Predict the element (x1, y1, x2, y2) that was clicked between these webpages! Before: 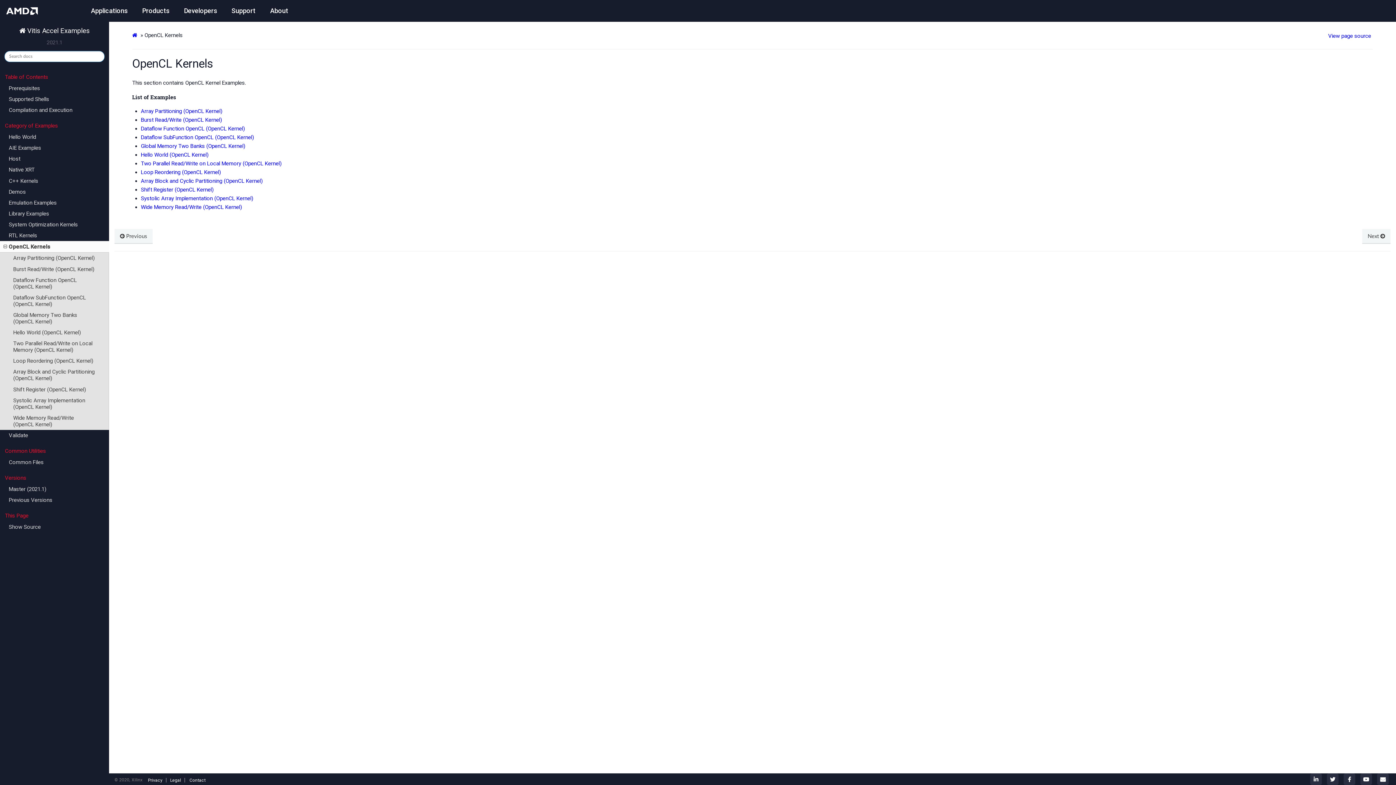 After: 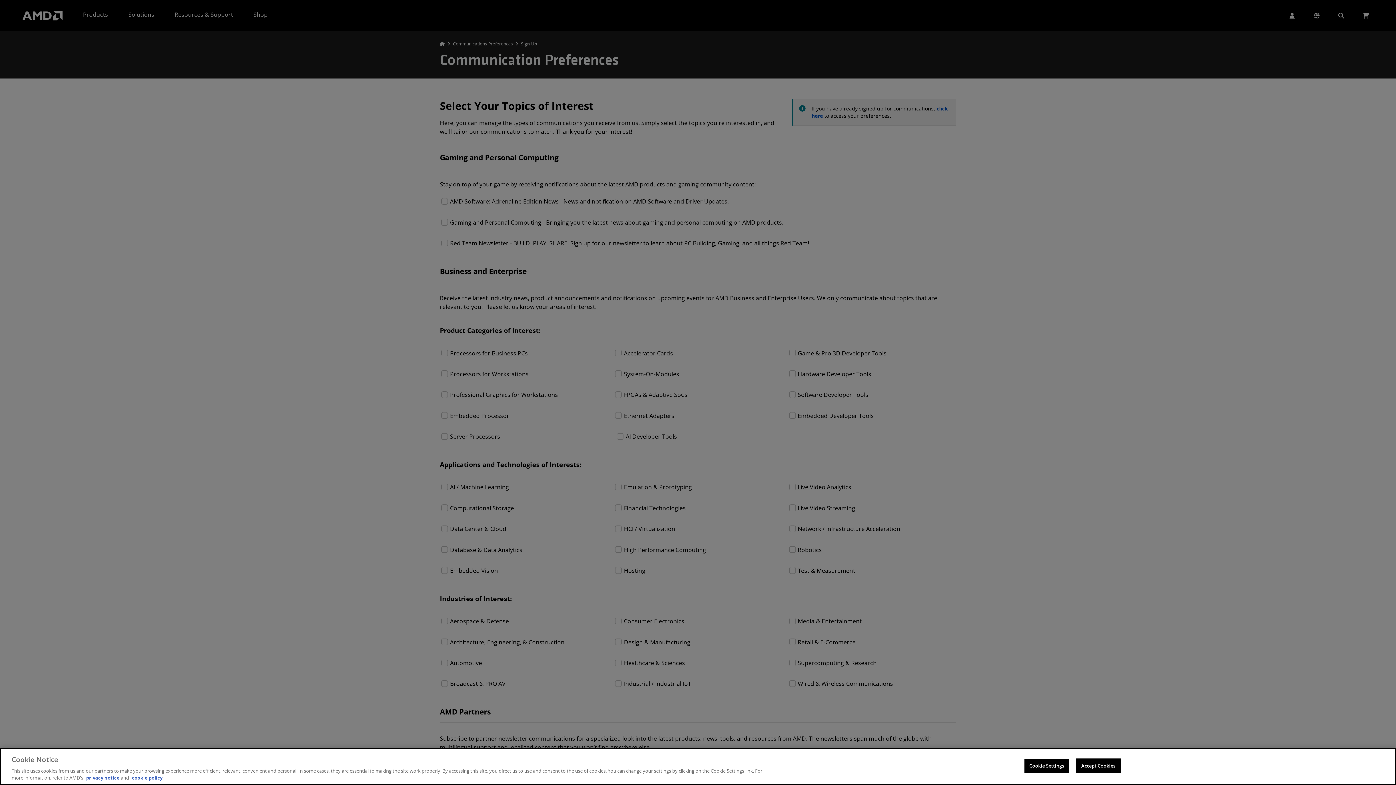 Action: label: Subscribe to Newsletter bbox: (1377, 775, 1389, 782)